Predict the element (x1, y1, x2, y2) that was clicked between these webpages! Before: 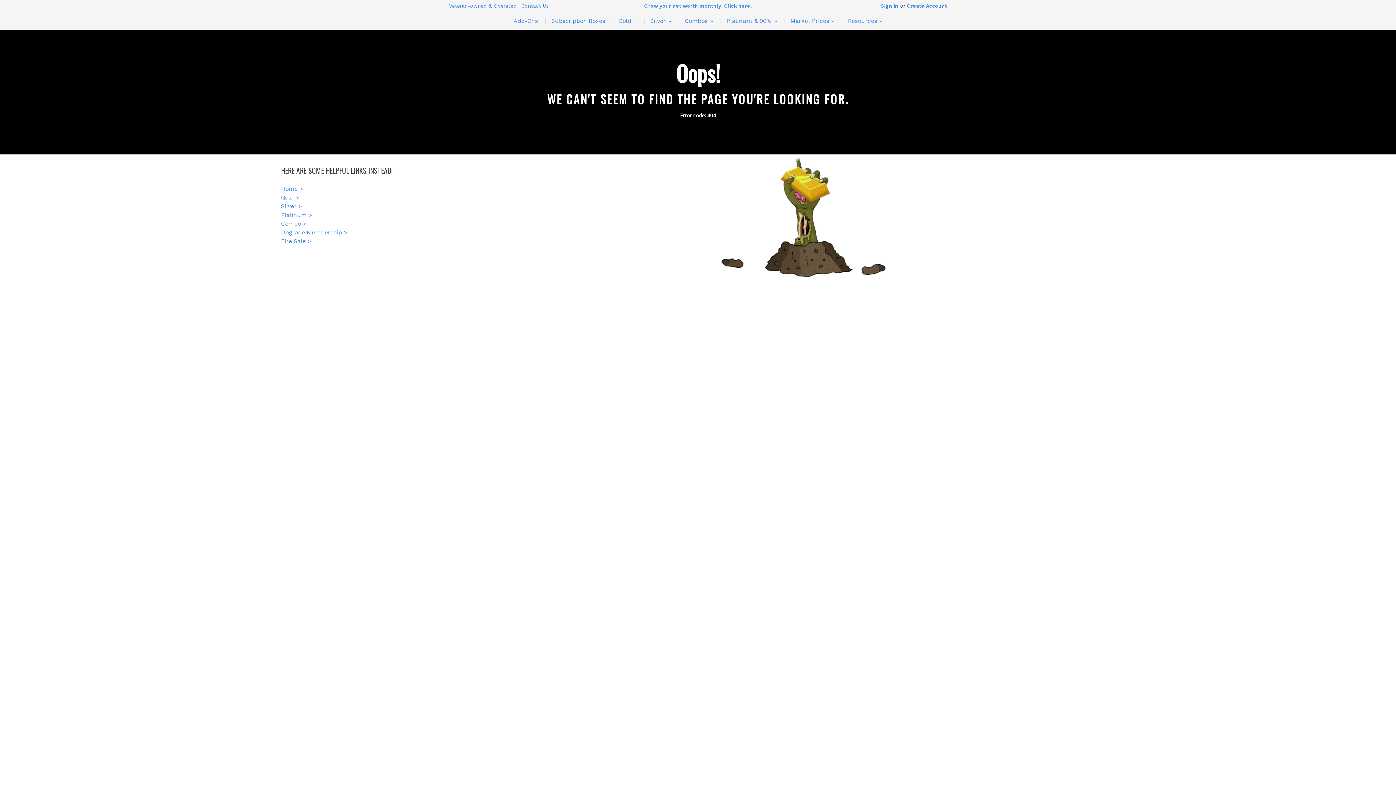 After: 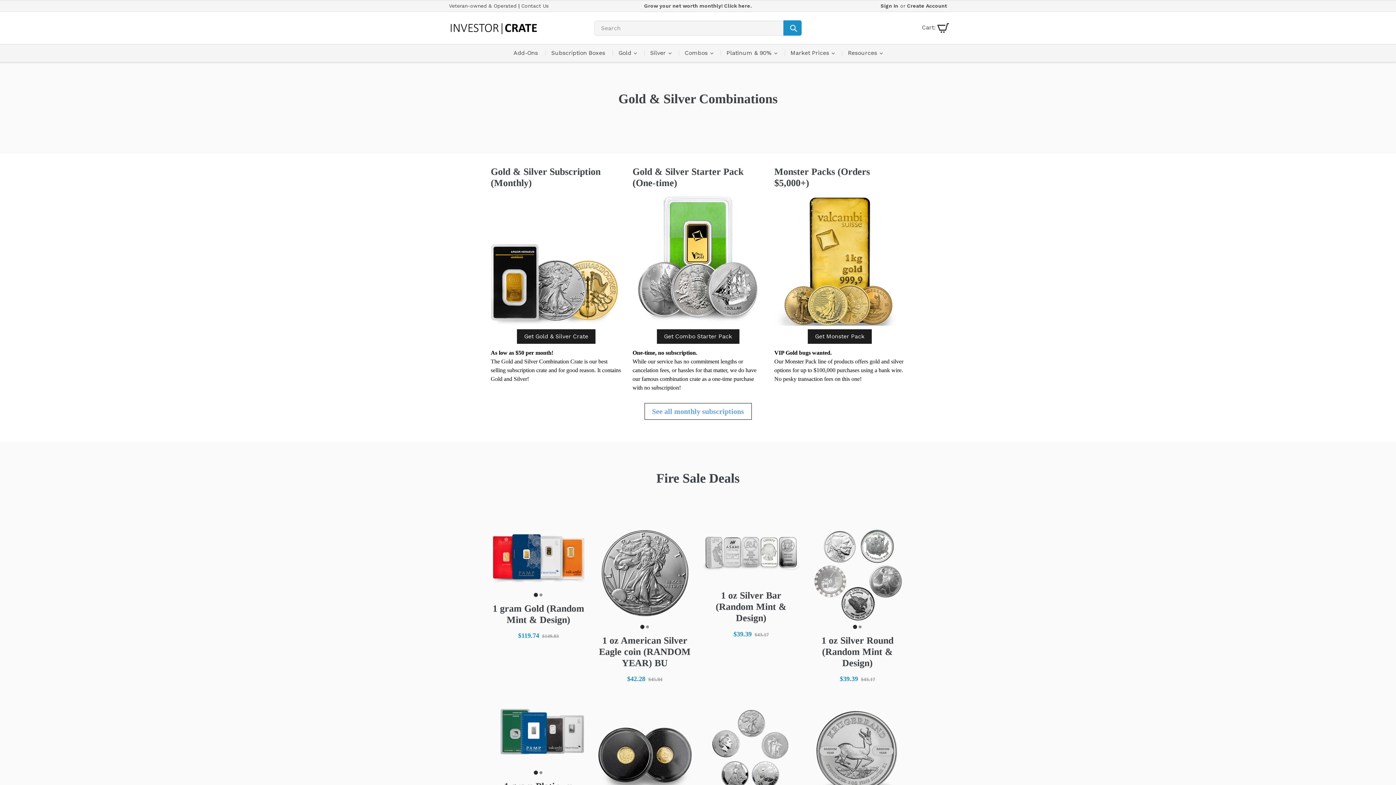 Action: label: Combo > bbox: (281, 220, 306, 227)